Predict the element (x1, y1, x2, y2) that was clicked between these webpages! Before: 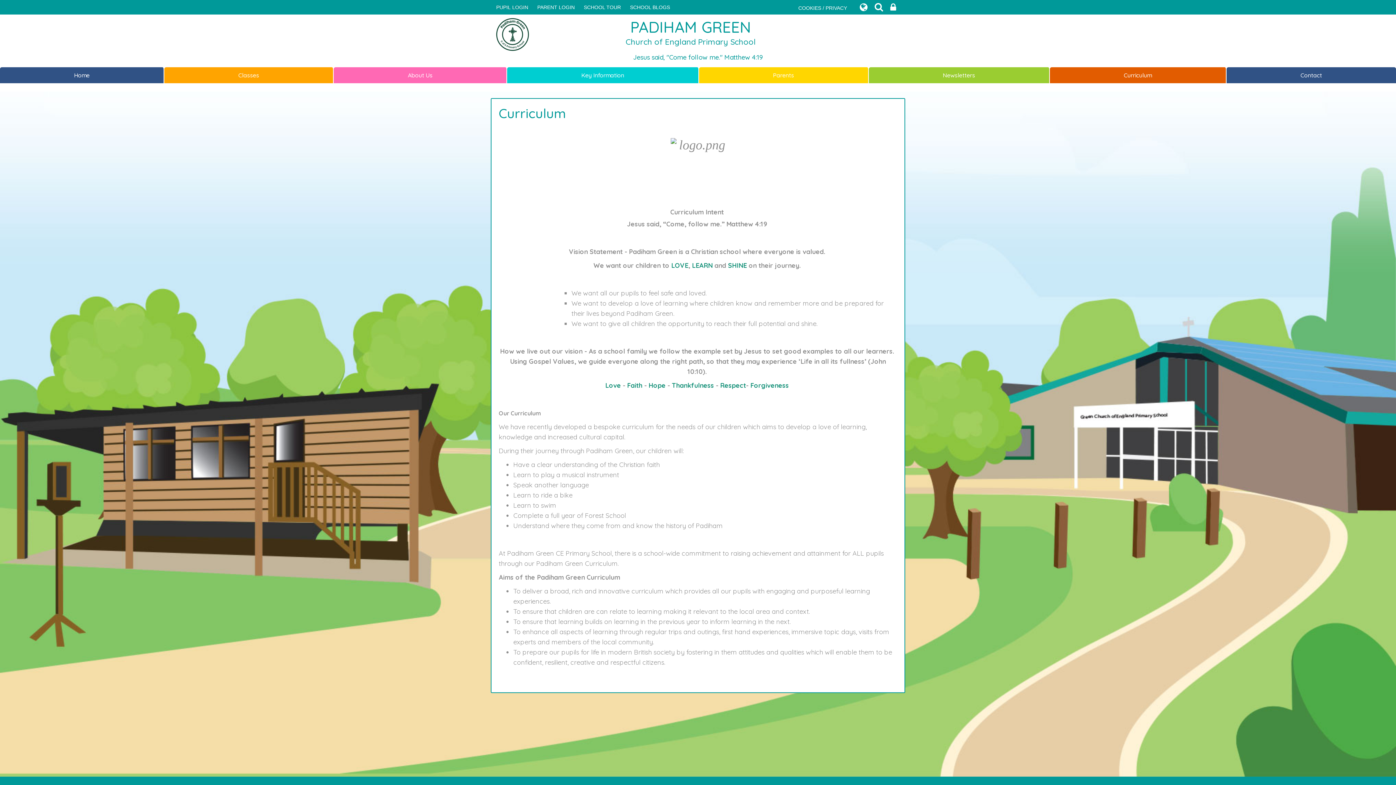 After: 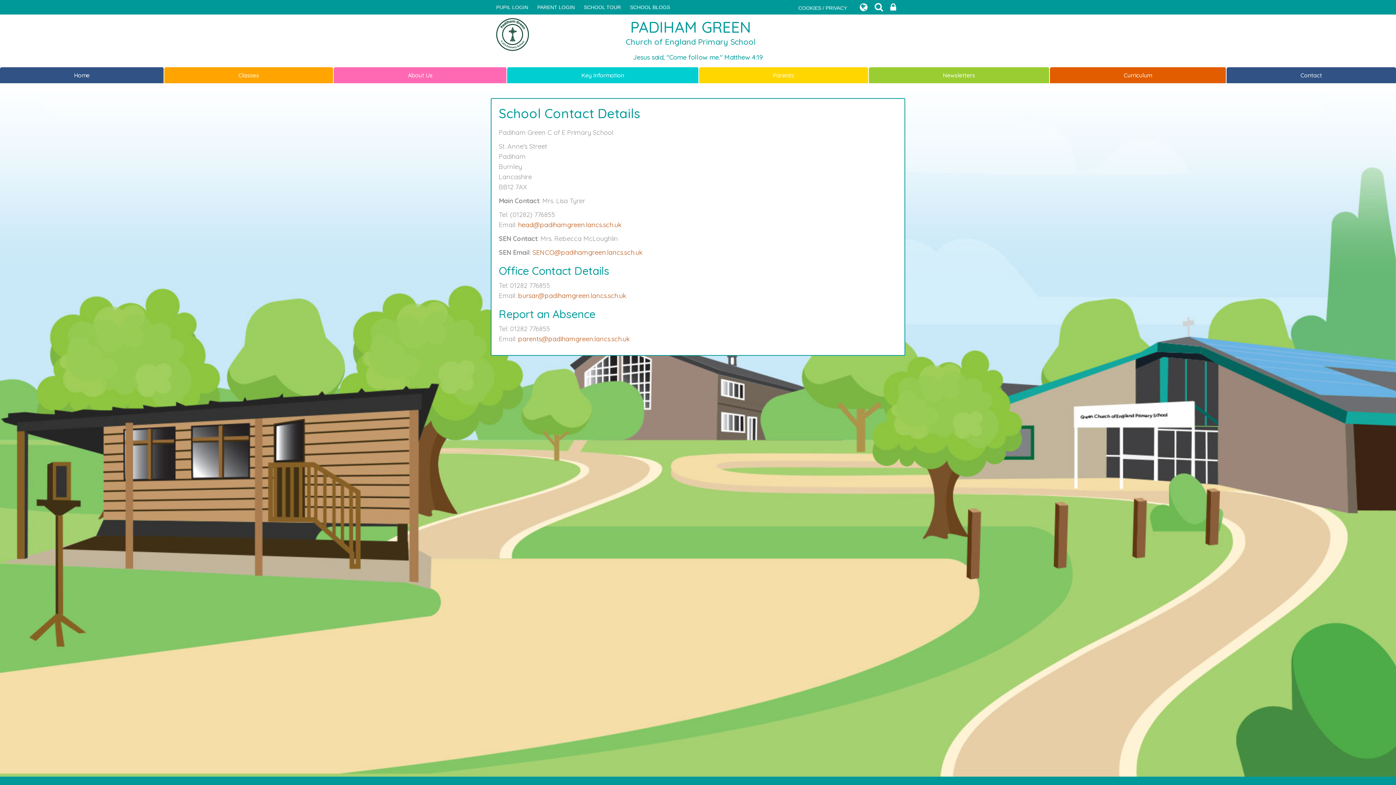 Action: label: Contact bbox: (1226, 67, 1396, 83)